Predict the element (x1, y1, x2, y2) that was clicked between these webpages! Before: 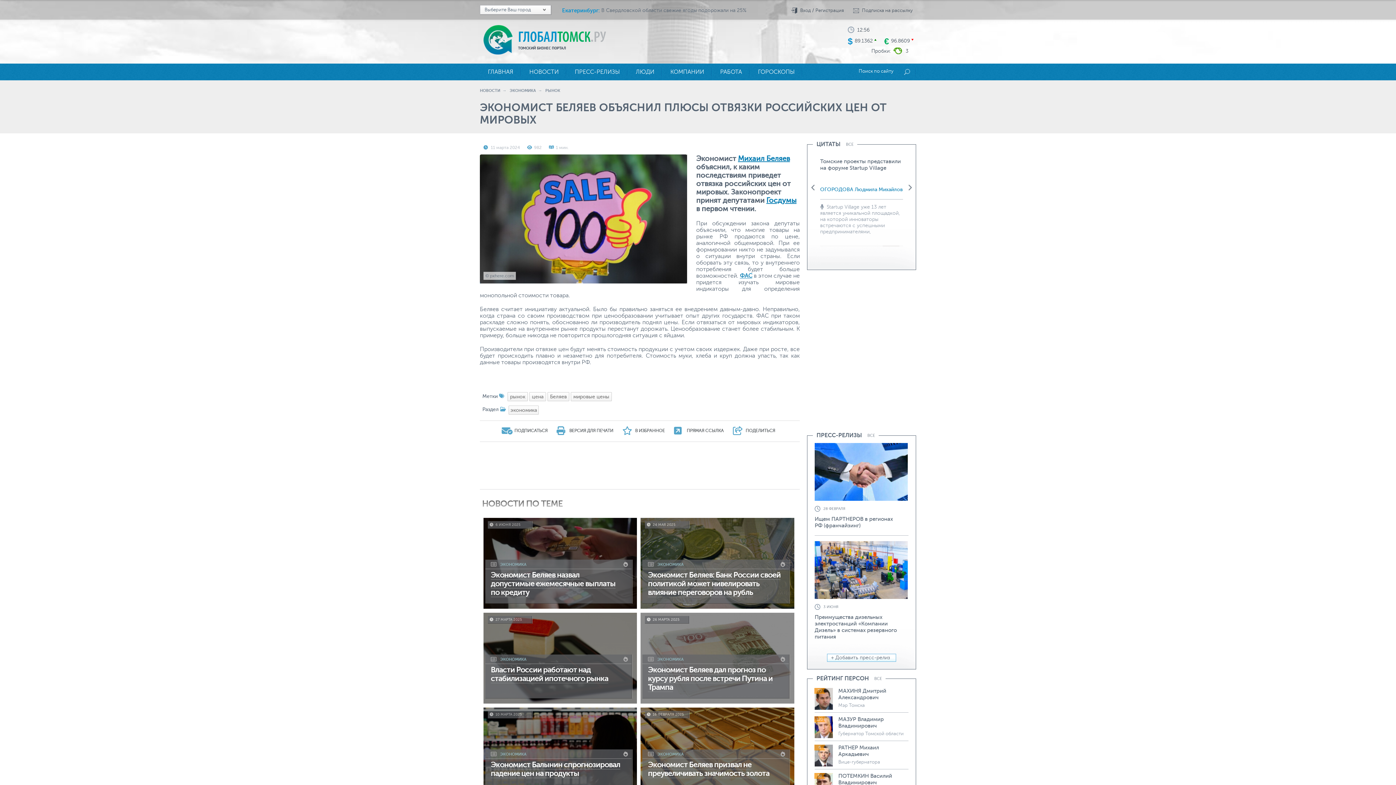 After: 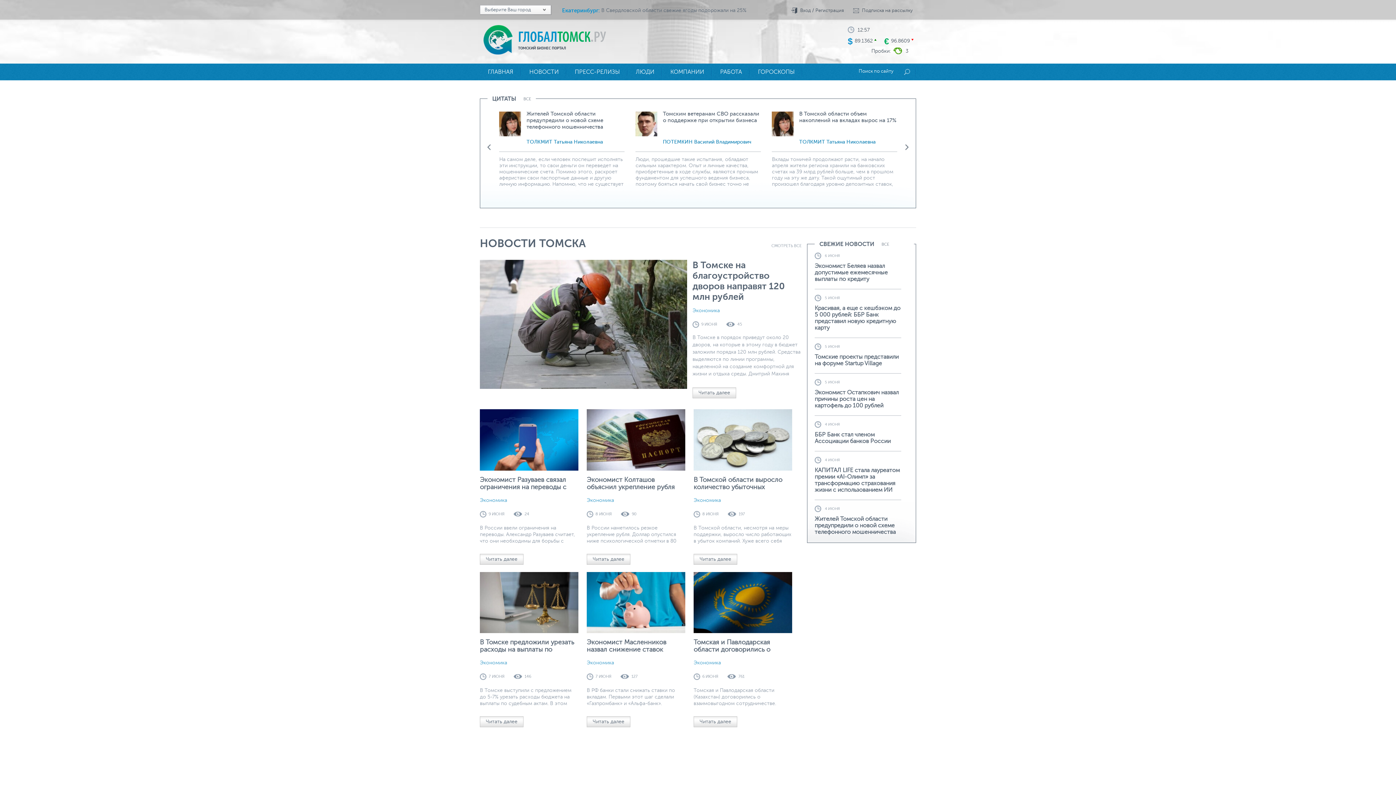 Action: bbox: (518, 45, 566, 50) label: ТОМСКИЙ БИЗНЕС ПОРТАЛ